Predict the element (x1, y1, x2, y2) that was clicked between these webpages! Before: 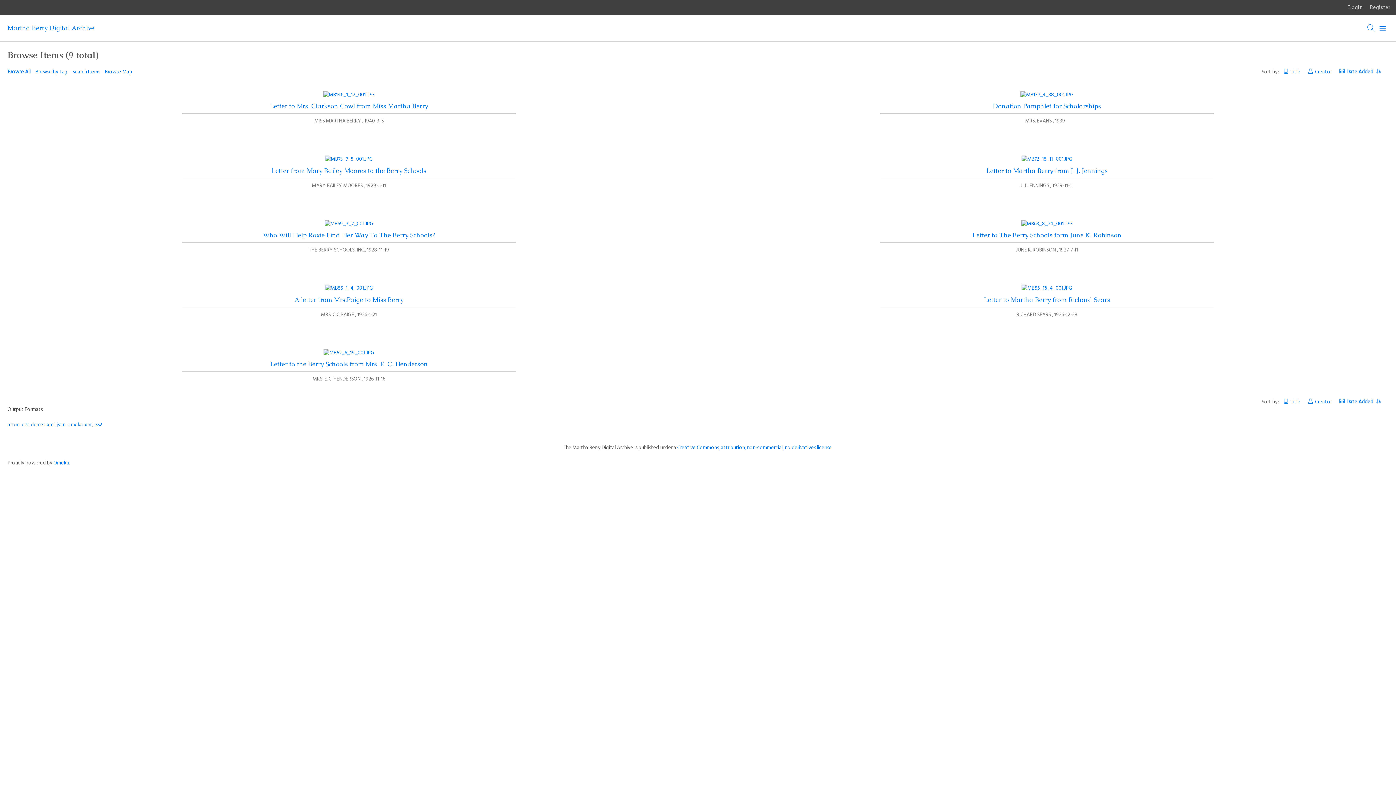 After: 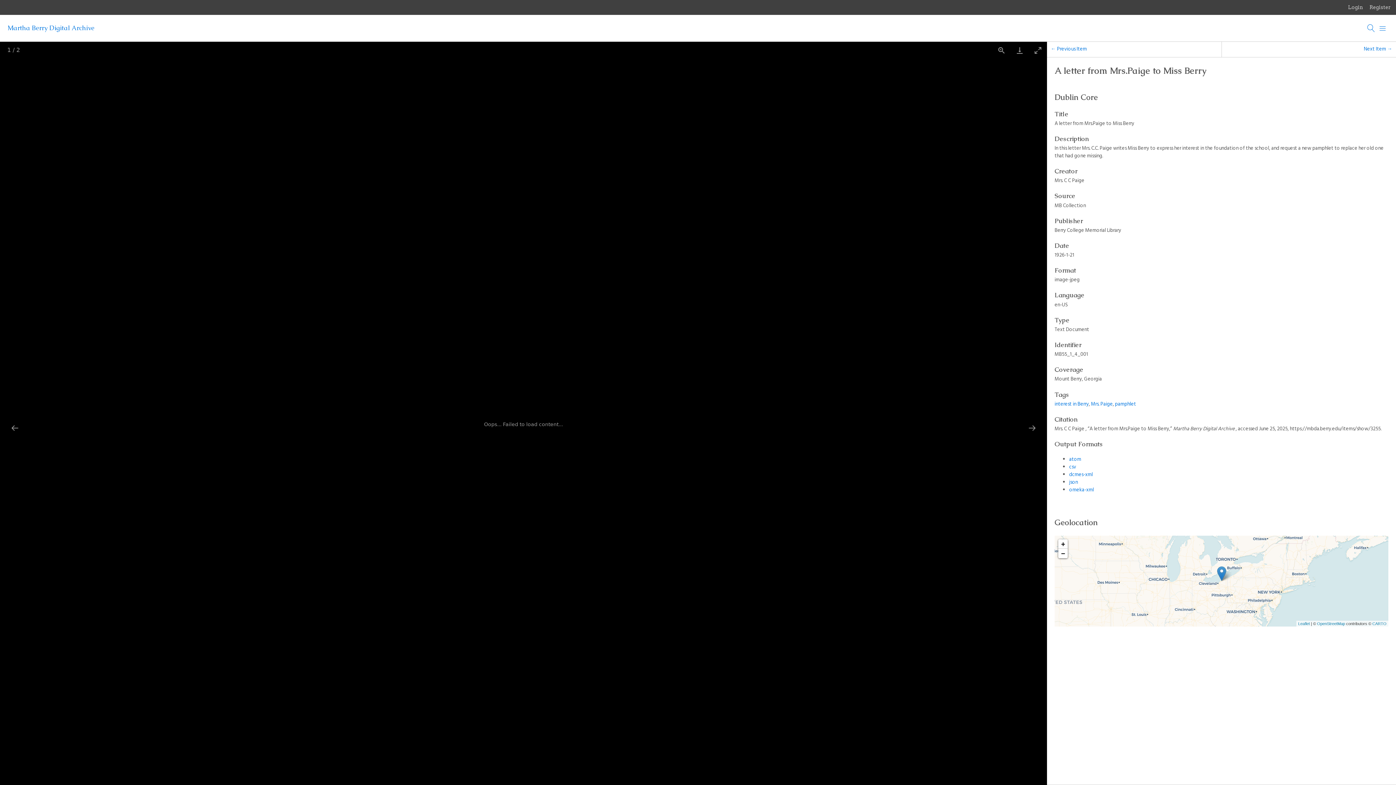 Action: bbox: (324, 284, 373, 292)